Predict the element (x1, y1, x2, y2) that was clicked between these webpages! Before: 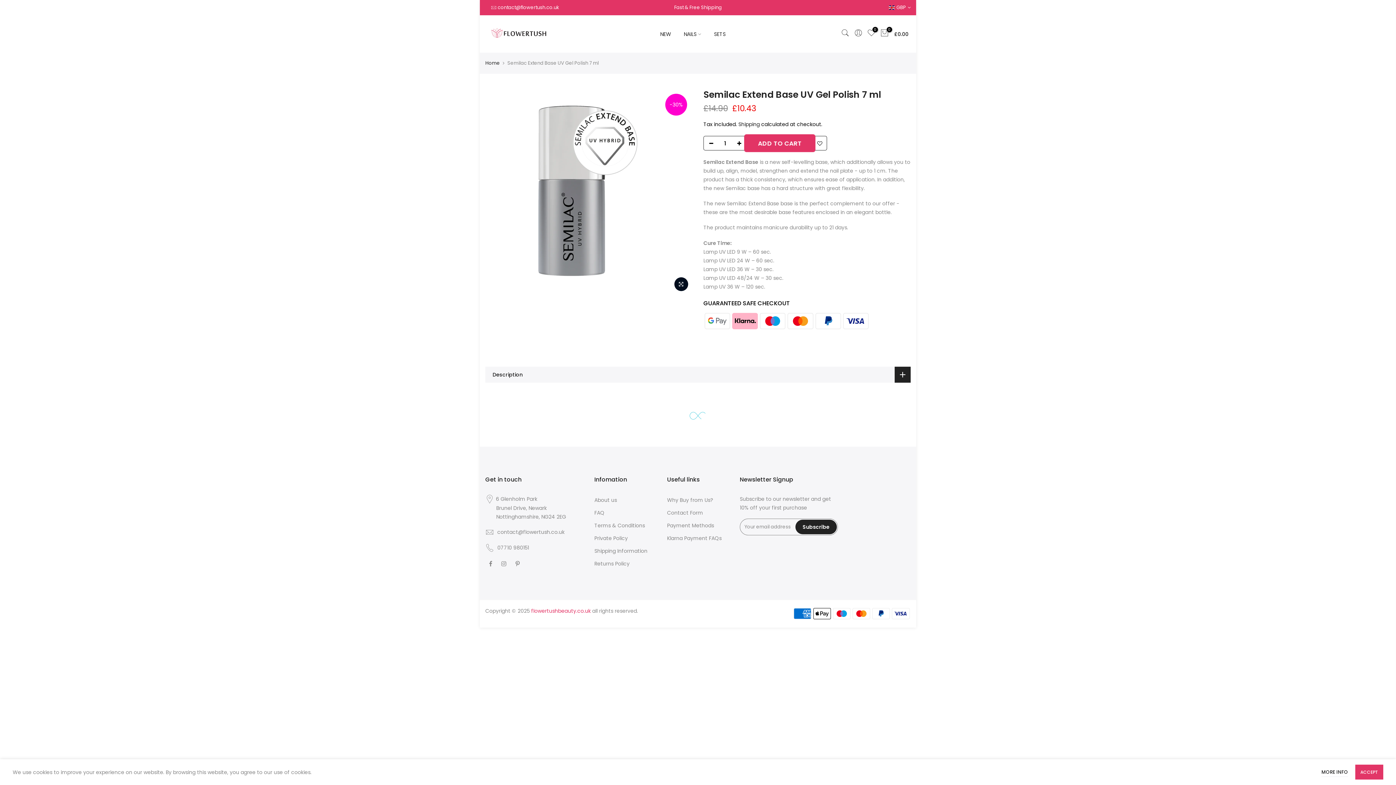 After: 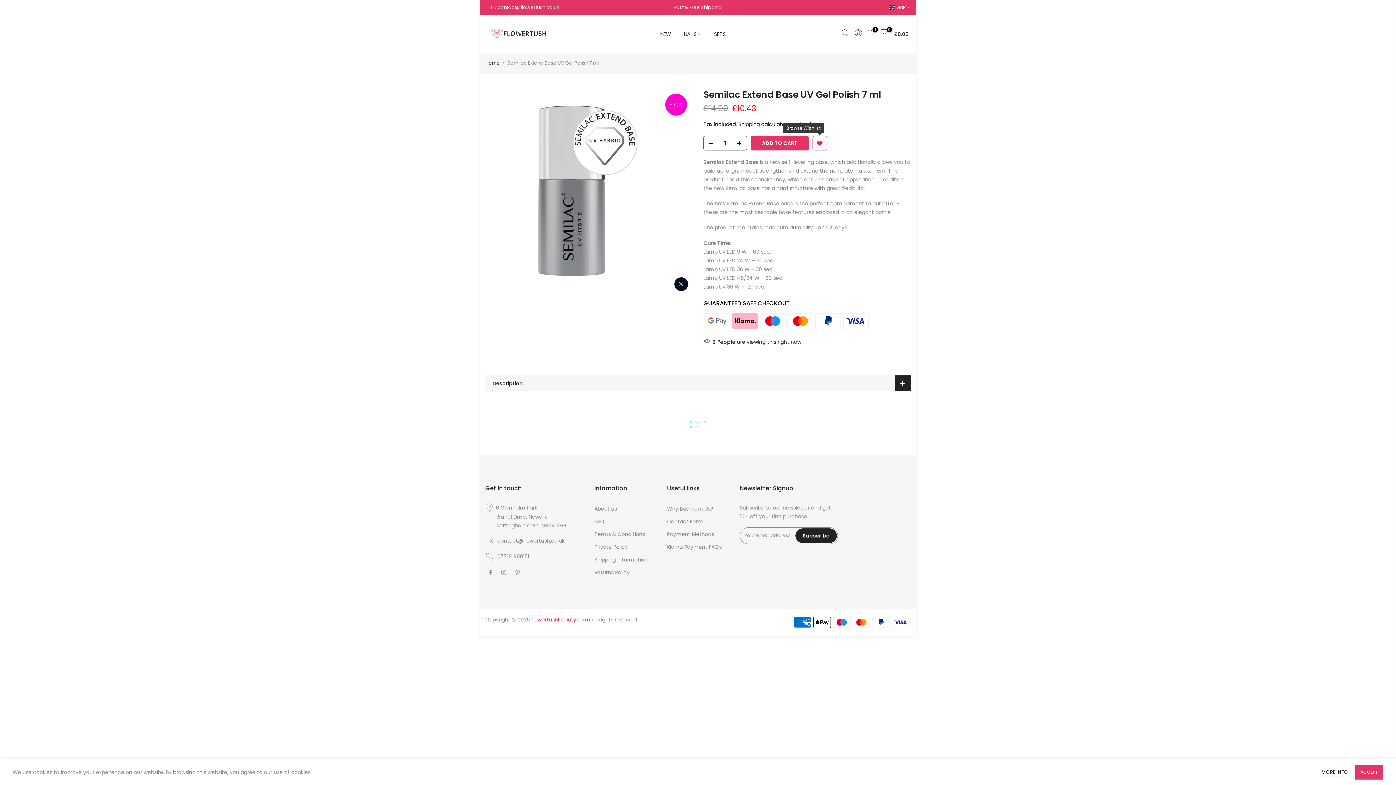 Action: bbox: (813, 136, 826, 150)